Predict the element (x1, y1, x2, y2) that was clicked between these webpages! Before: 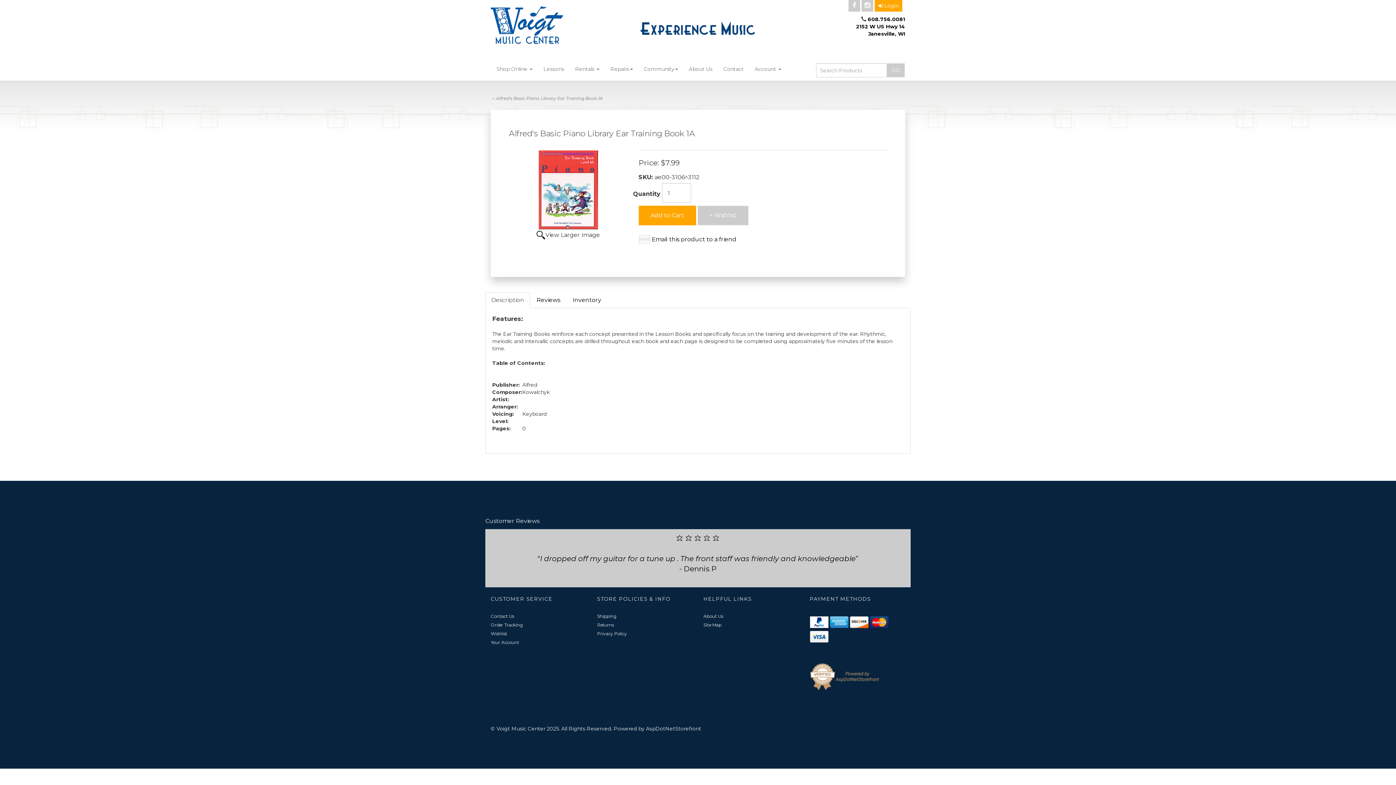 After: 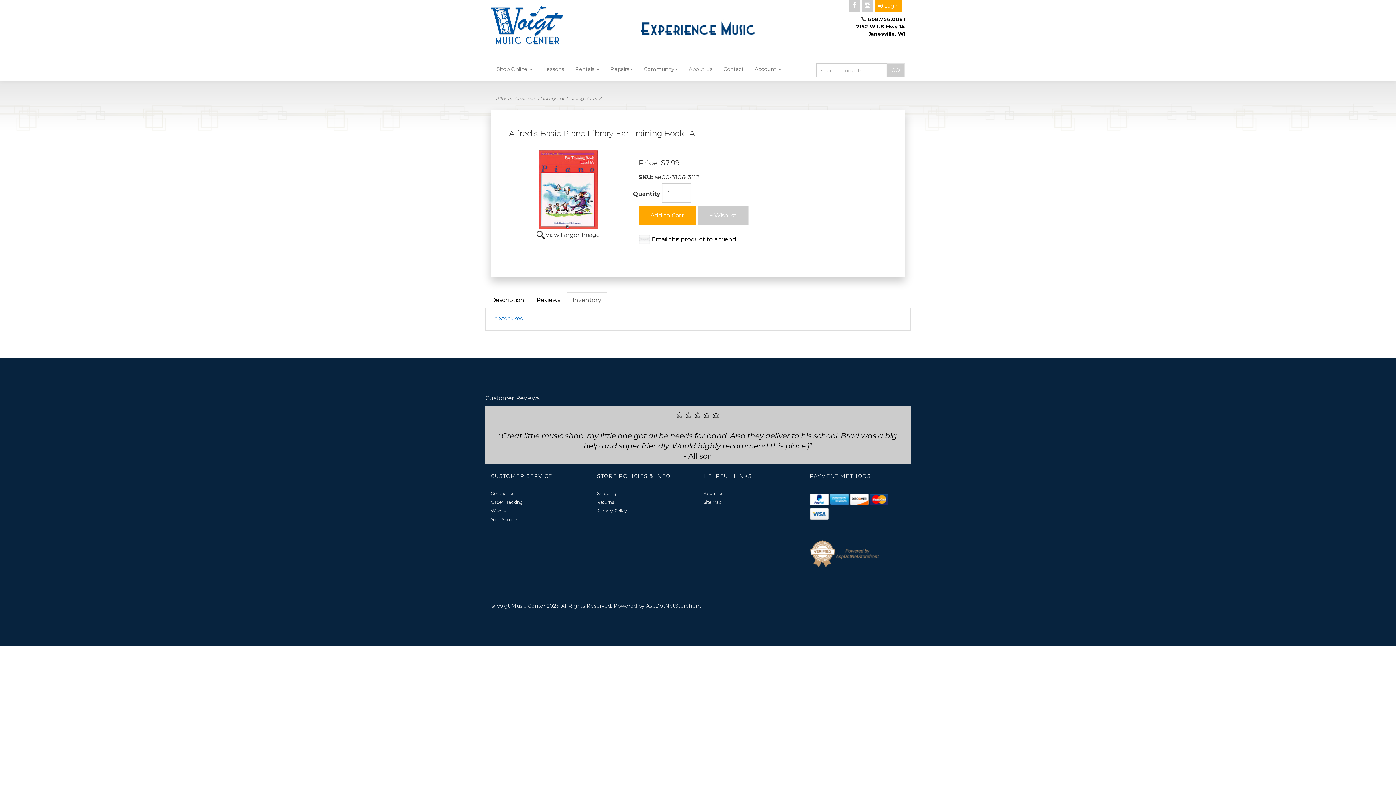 Action: bbox: (566, 292, 607, 308) label: Inventory